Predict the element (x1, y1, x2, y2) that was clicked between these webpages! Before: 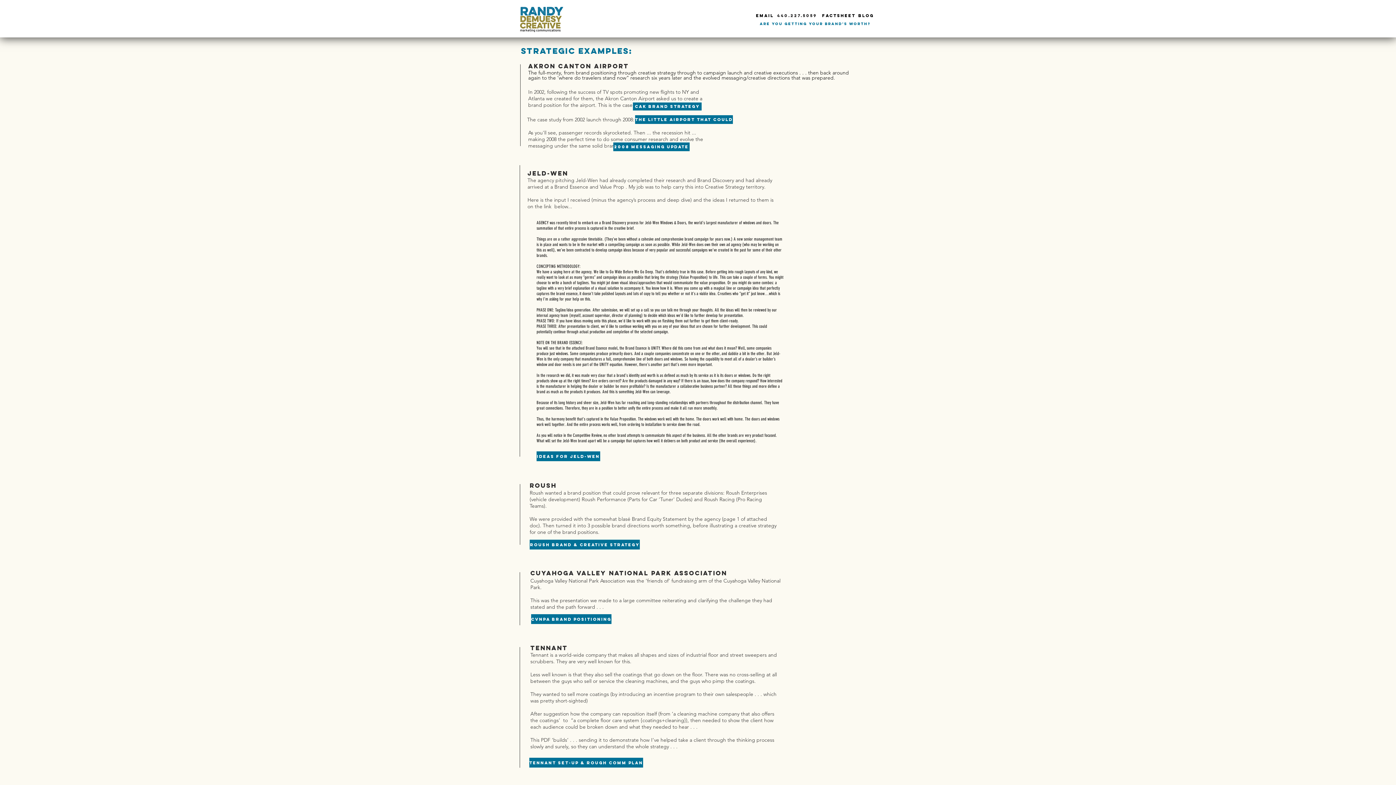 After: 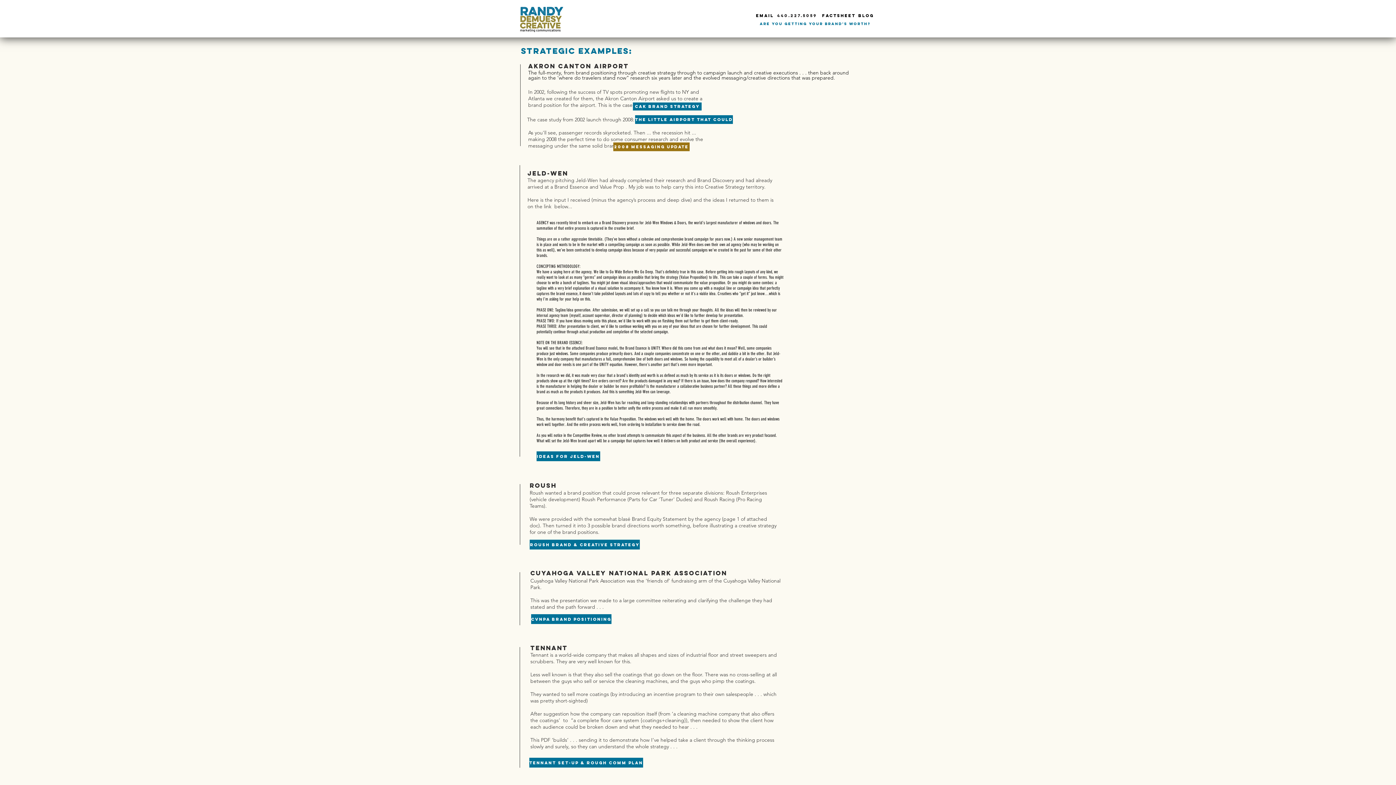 Action: label: 2008 Messaging Update bbox: (613, 142, 689, 151)